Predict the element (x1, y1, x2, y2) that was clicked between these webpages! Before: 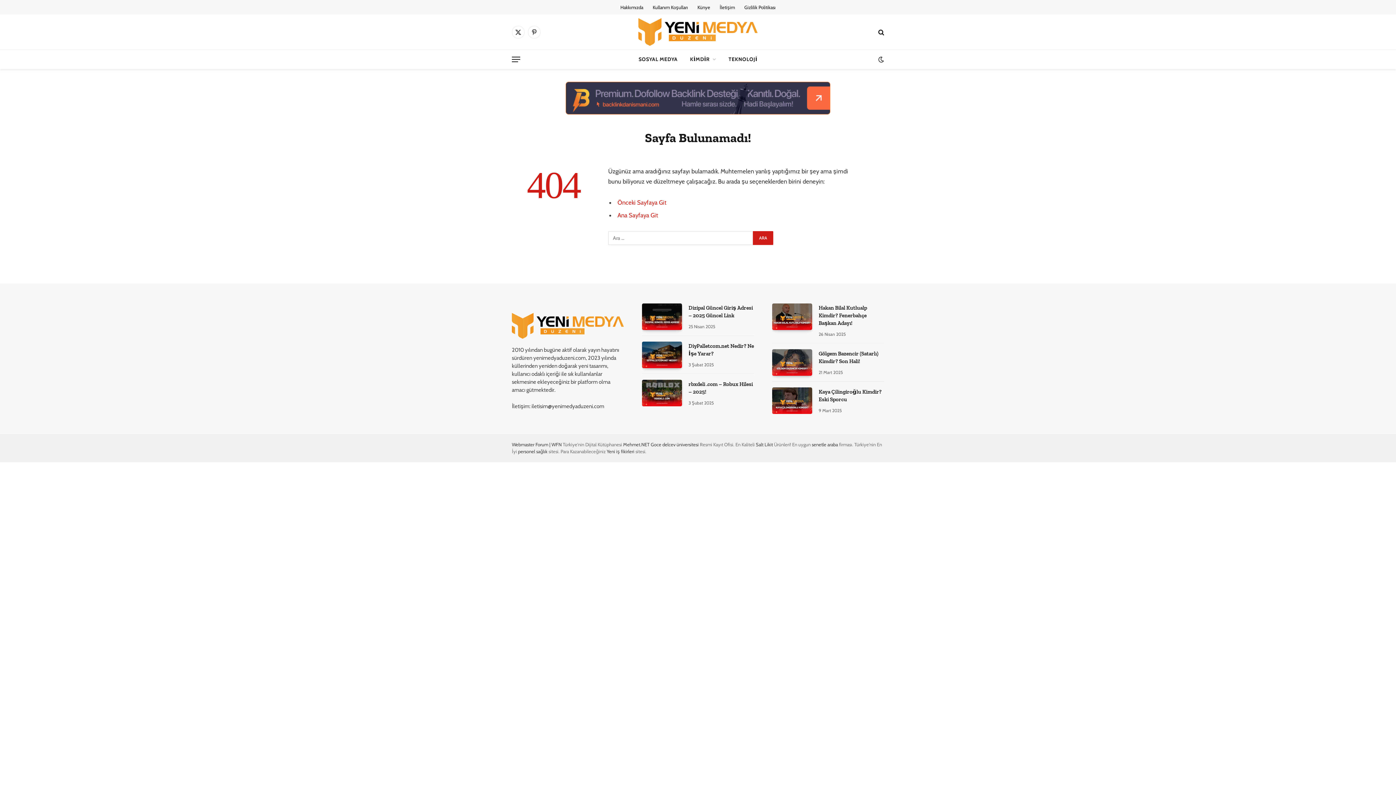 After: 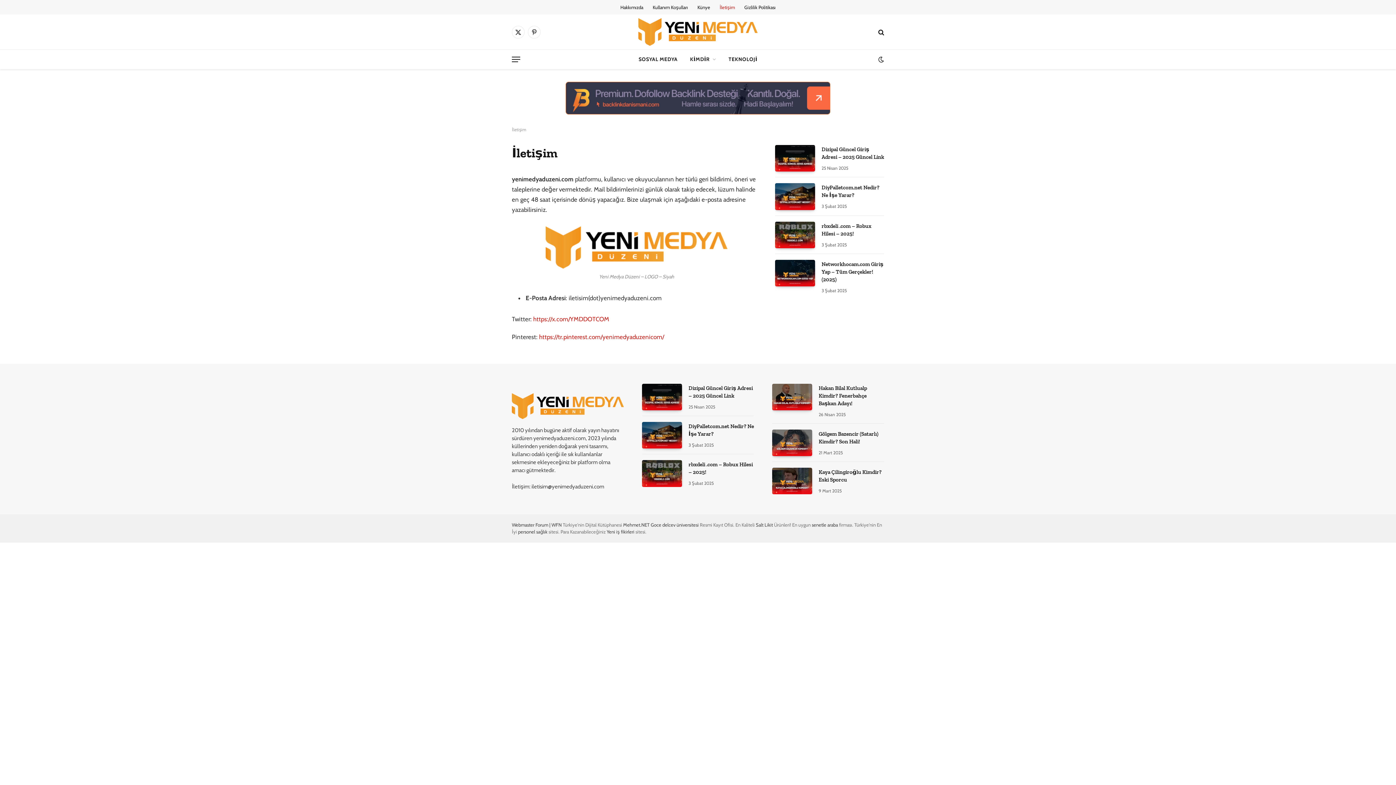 Action: label: İletişim bbox: (715, 0, 739, 14)